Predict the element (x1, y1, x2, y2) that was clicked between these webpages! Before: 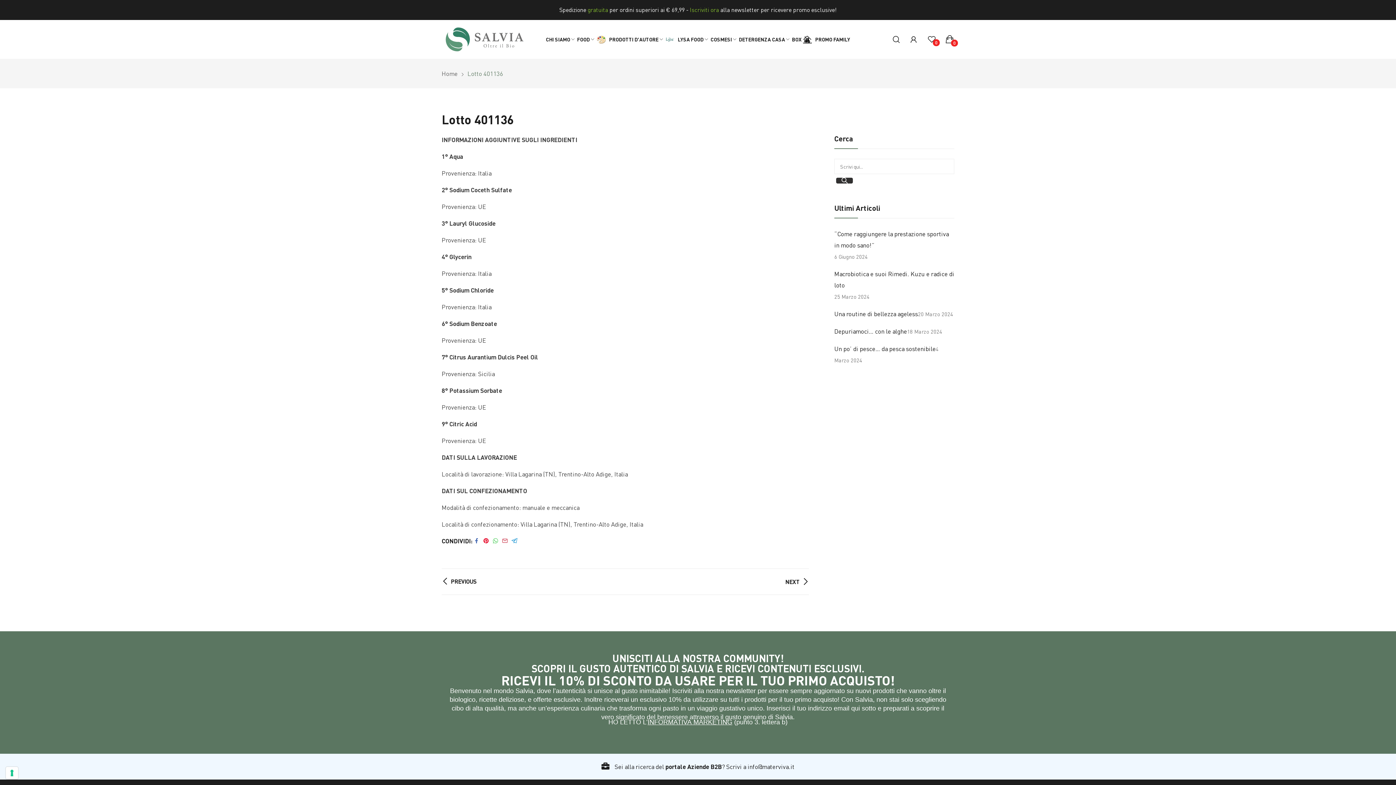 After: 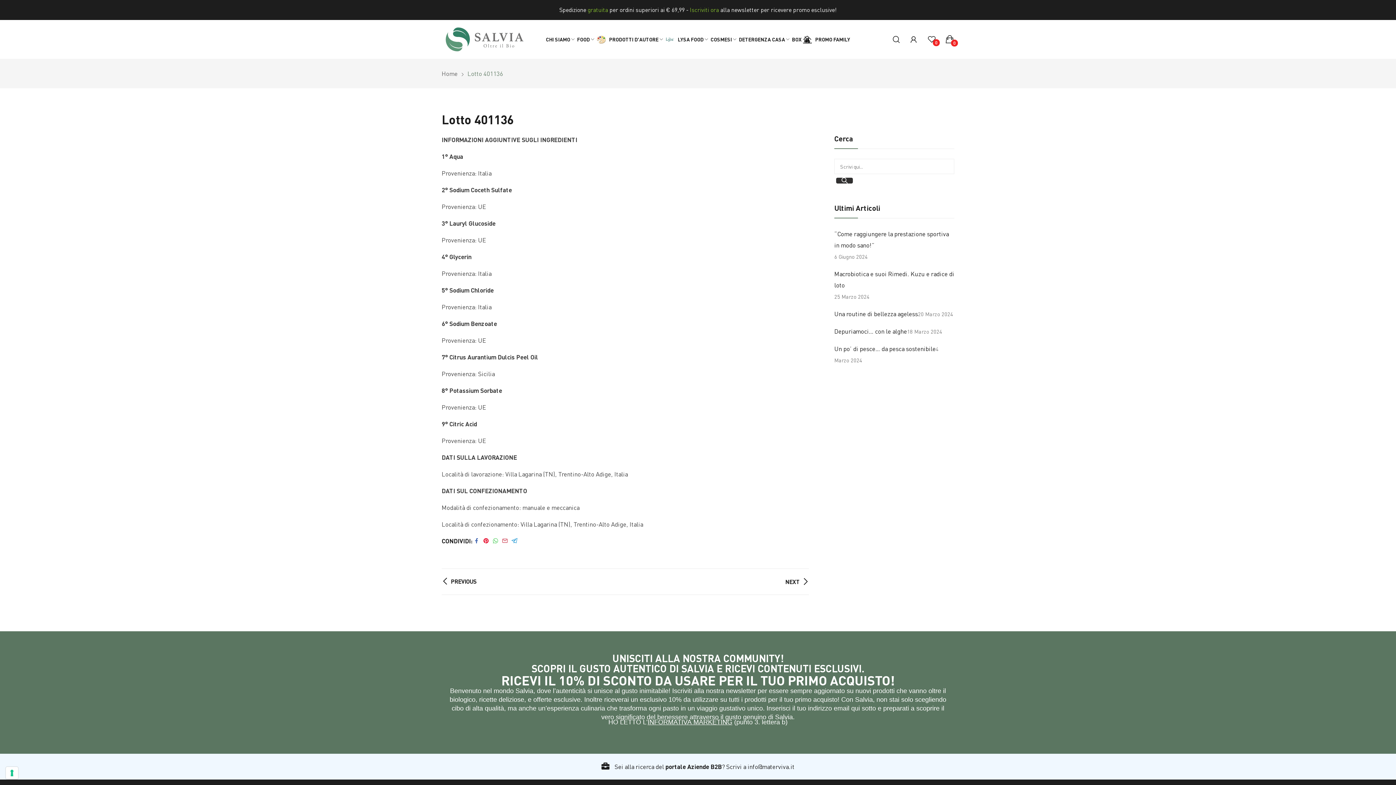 Action: bbox: (785, 578, 809, 585) label: NEXT